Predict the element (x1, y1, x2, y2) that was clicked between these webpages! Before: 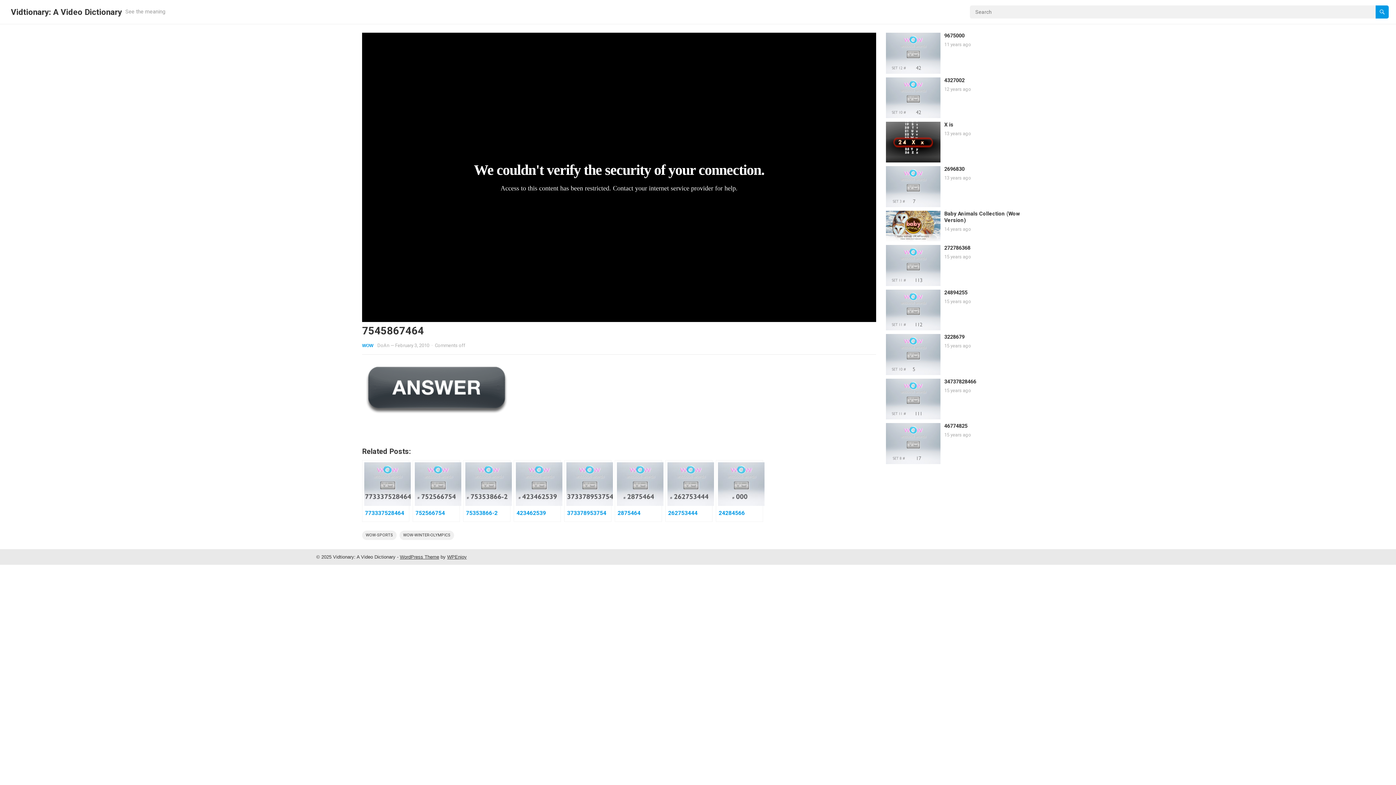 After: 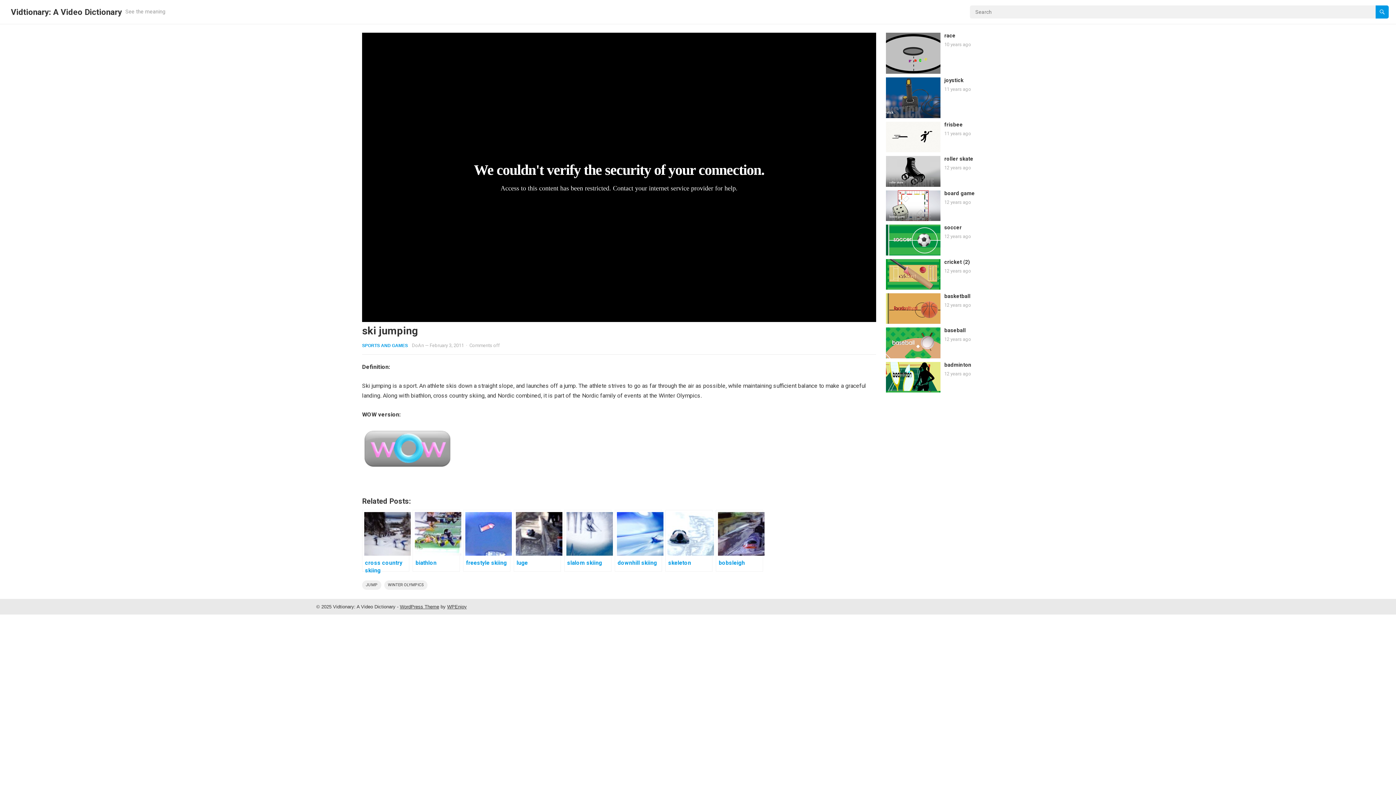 Action: bbox: (362, 362, 876, 418)